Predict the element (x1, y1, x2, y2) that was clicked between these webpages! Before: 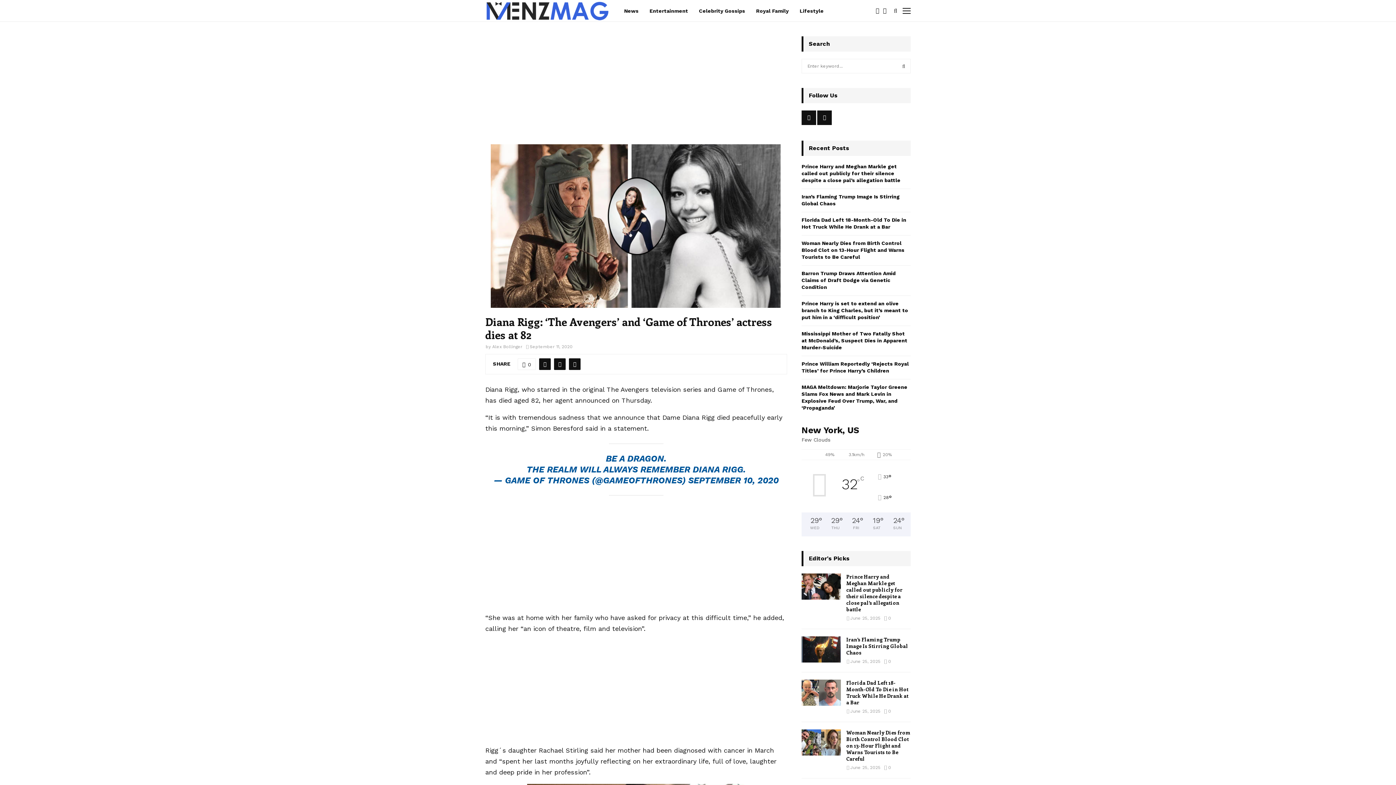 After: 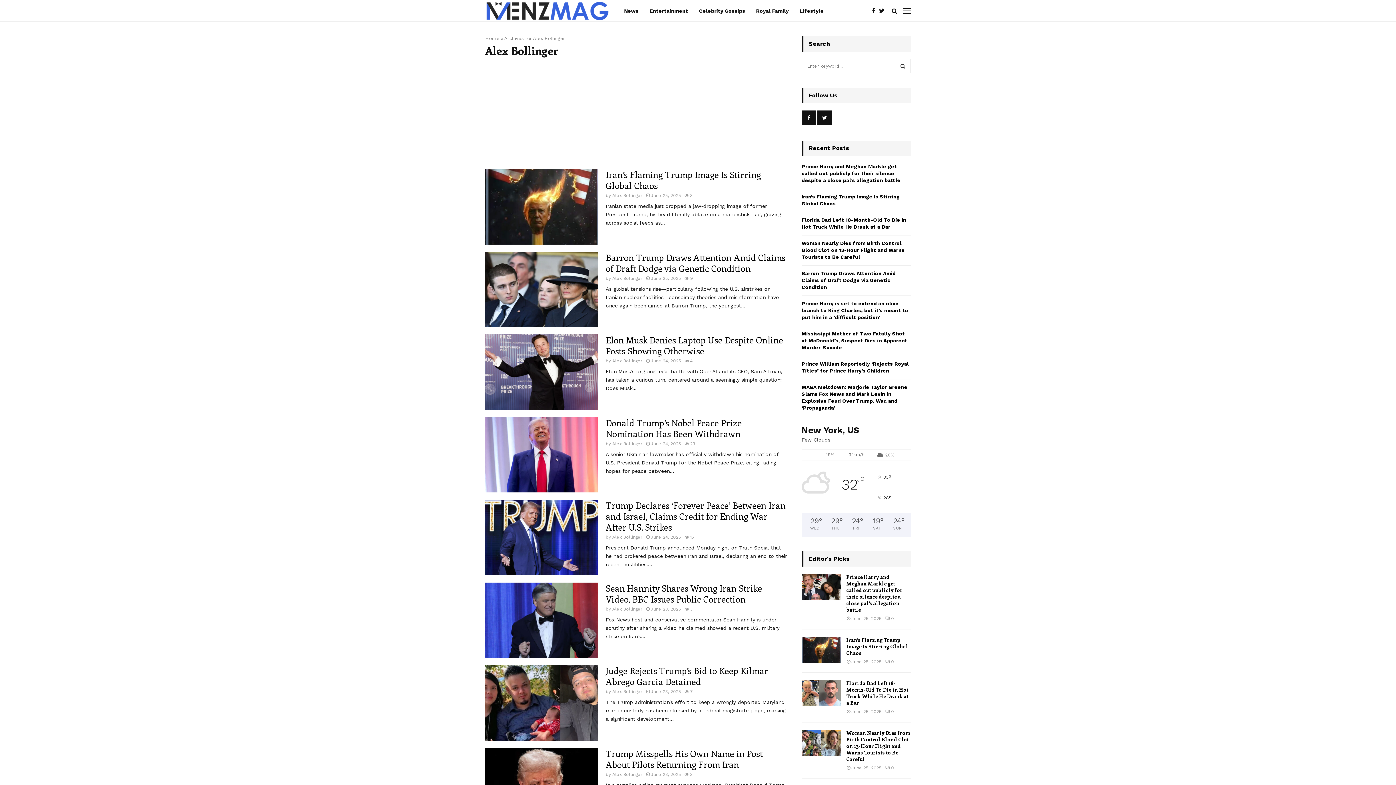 Action: bbox: (492, 344, 522, 349) label: Alex Bollinger